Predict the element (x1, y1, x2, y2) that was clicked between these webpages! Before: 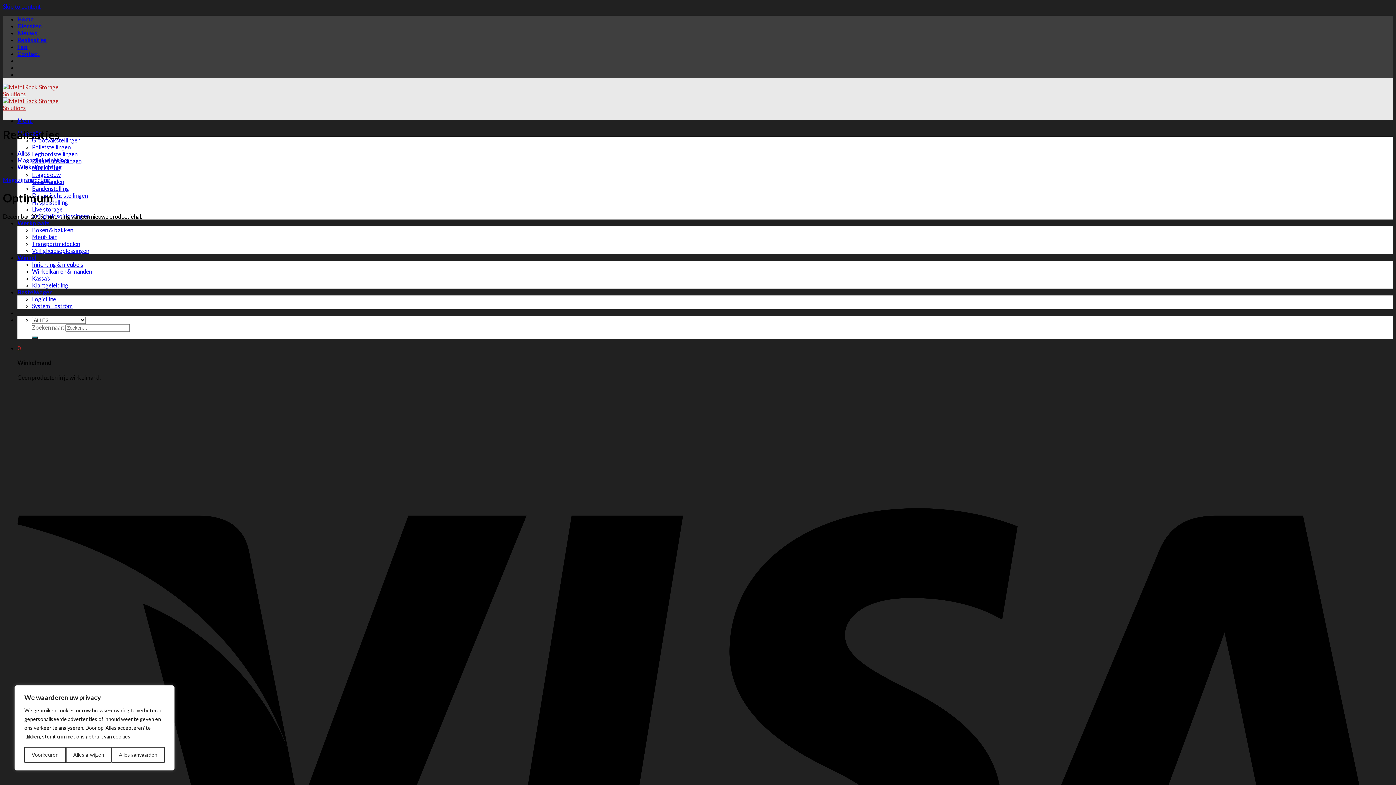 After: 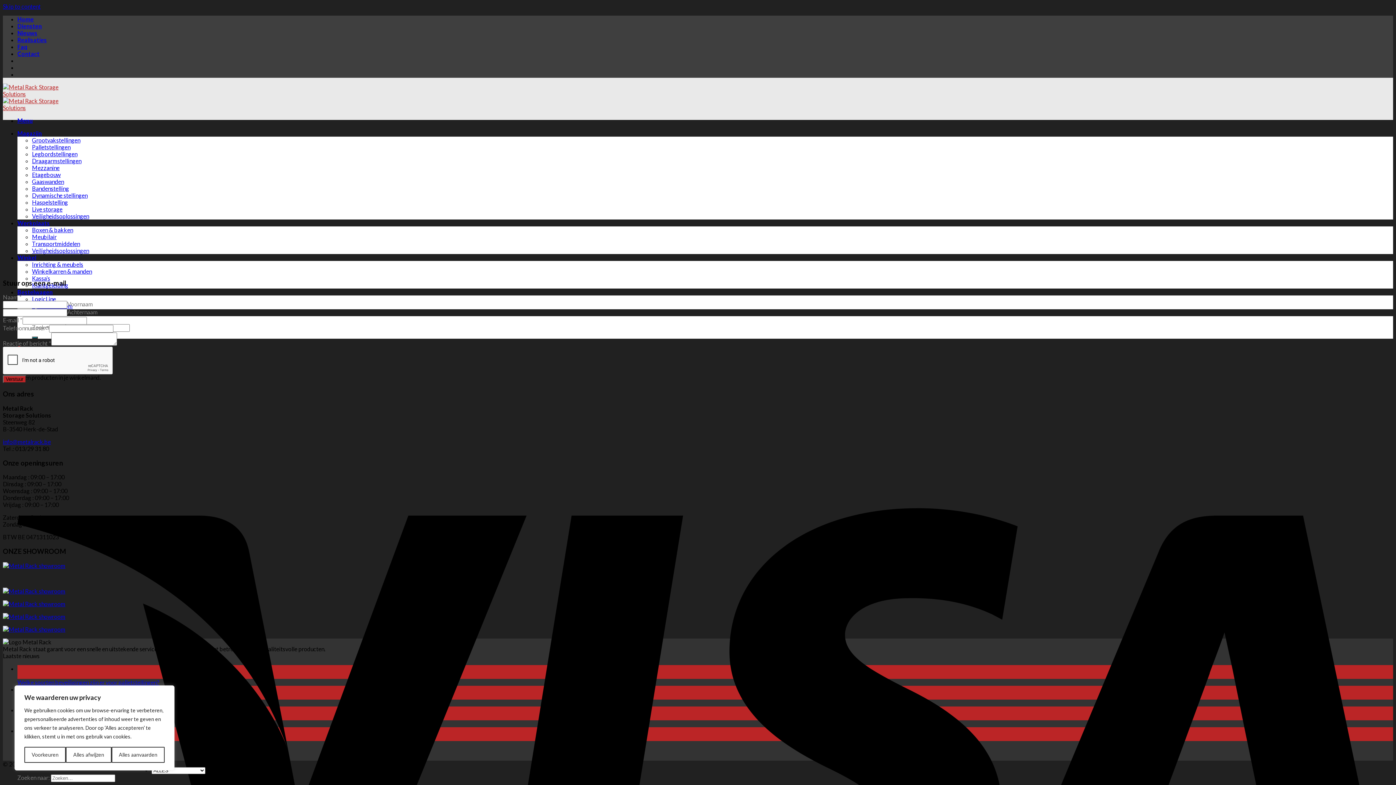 Action: bbox: (17, 50, 39, 57) label: Contact